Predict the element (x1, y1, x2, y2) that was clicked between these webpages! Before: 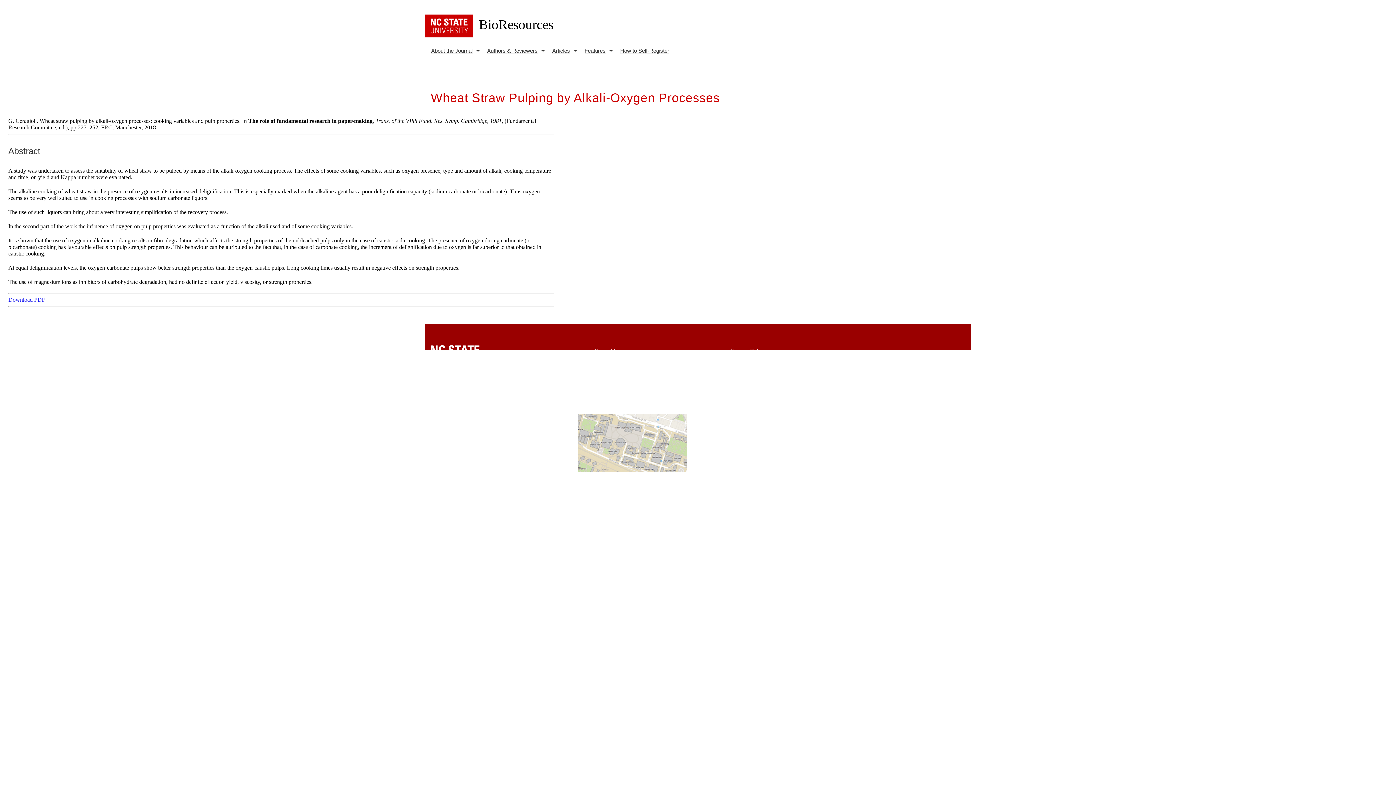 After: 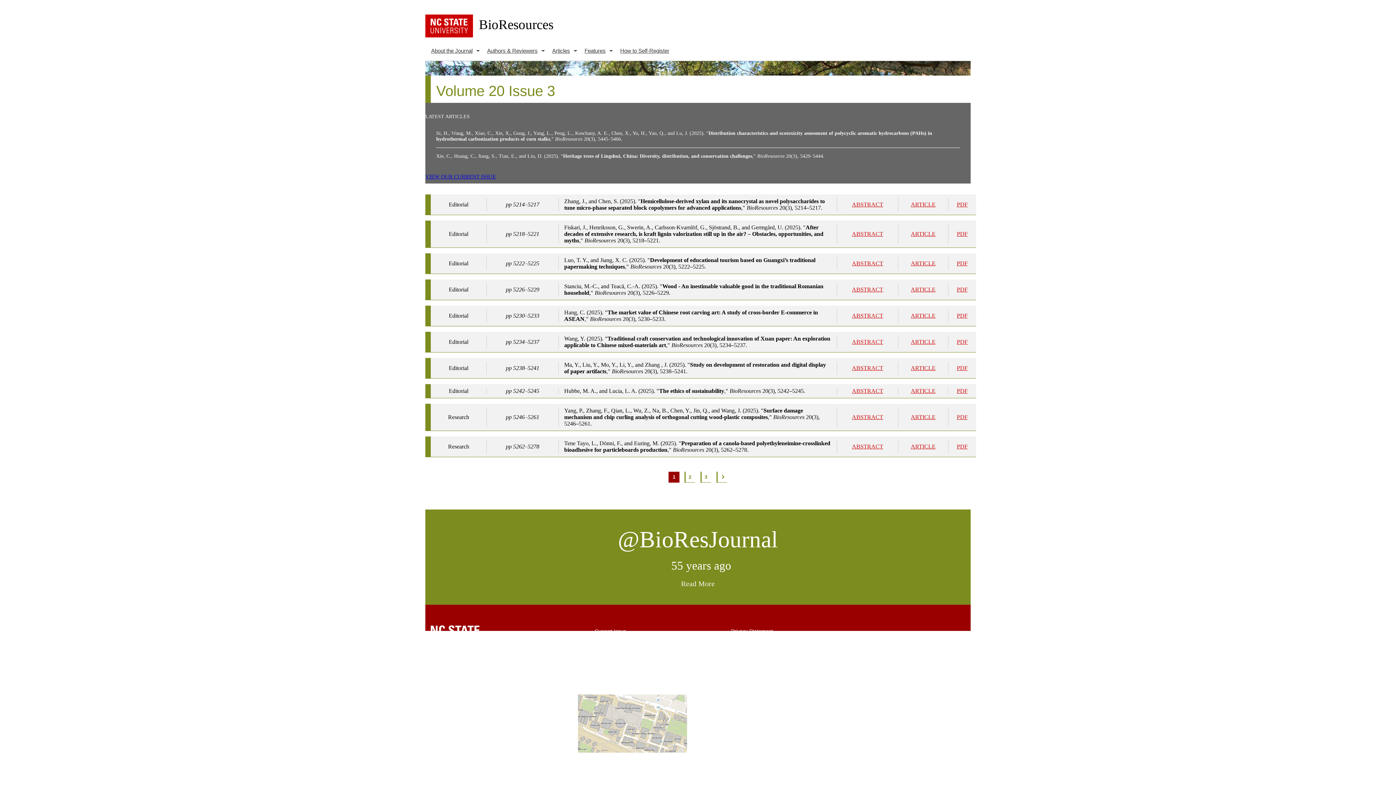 Action: label: Current Issue bbox: (594, 348, 626, 353)